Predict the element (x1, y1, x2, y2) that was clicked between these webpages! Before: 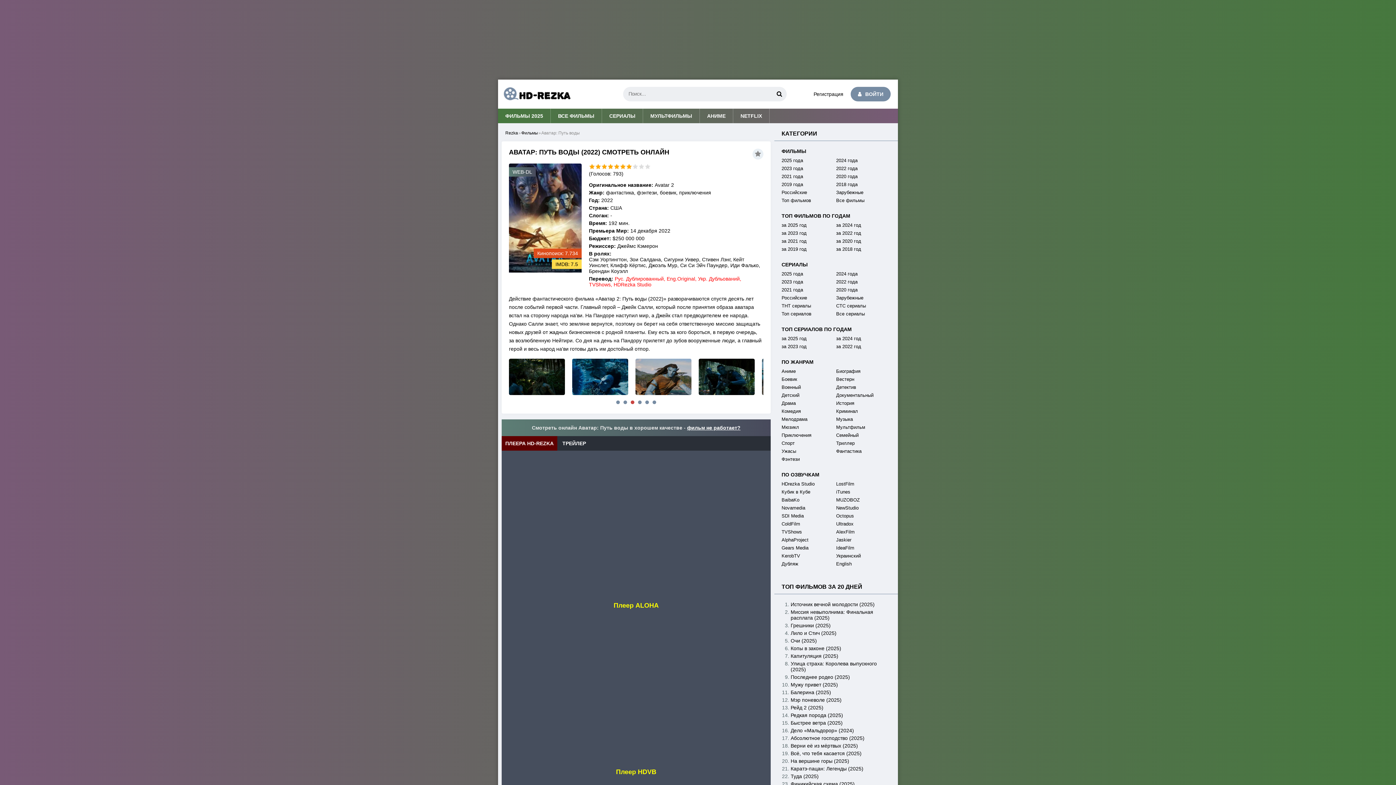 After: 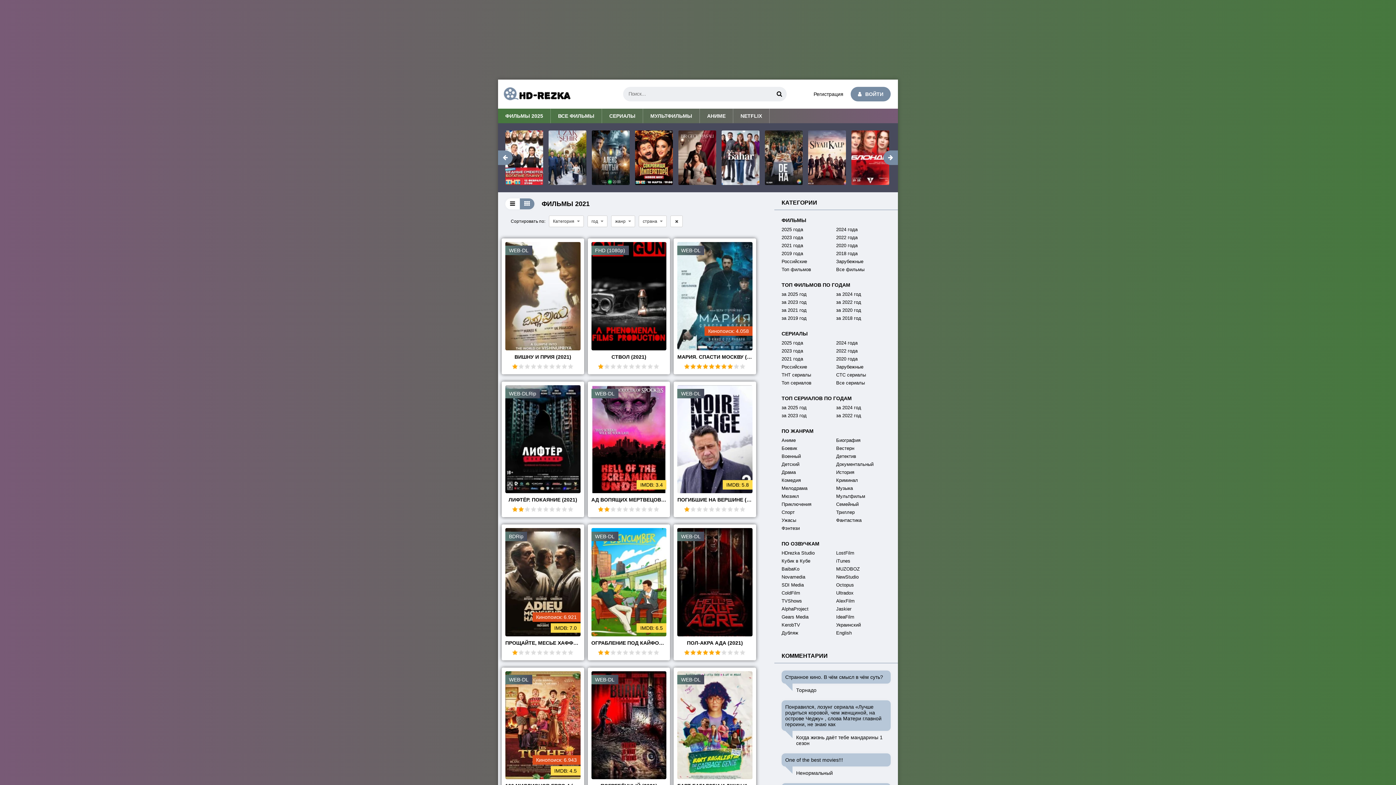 Action: label: 2021 года bbox: (781, 173, 836, 179)